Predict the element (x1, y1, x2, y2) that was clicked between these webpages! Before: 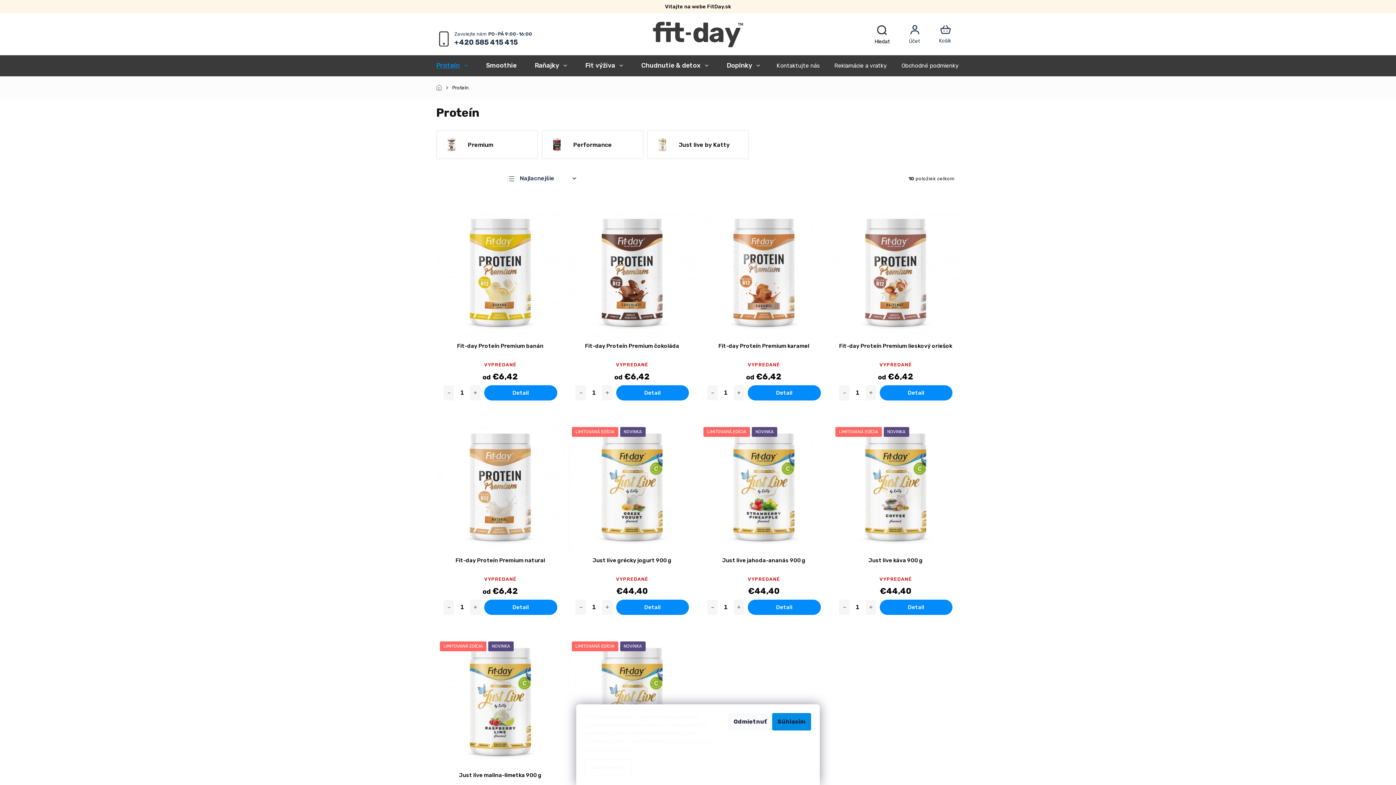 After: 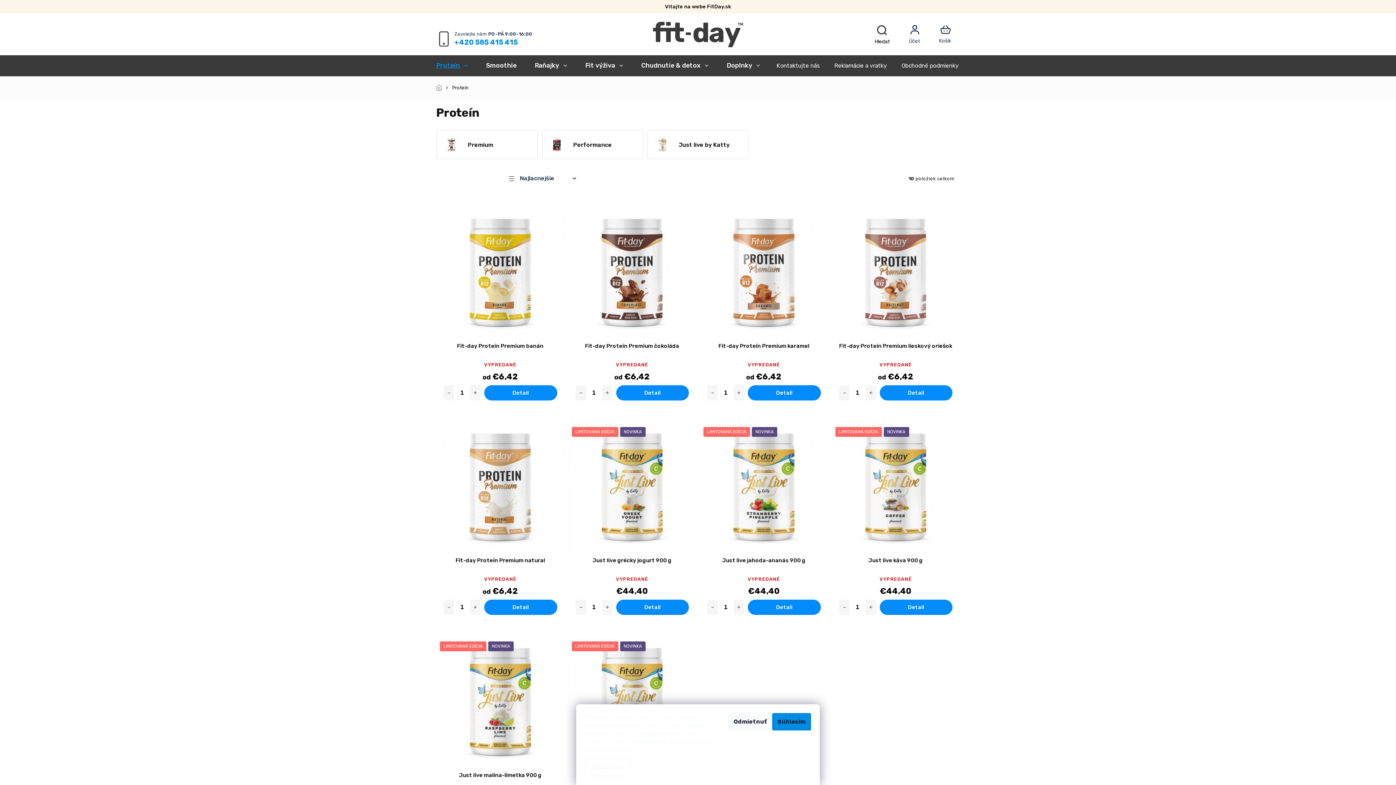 Action: label: Zavolať na +420585415415 bbox: (454, 37, 525, 47)